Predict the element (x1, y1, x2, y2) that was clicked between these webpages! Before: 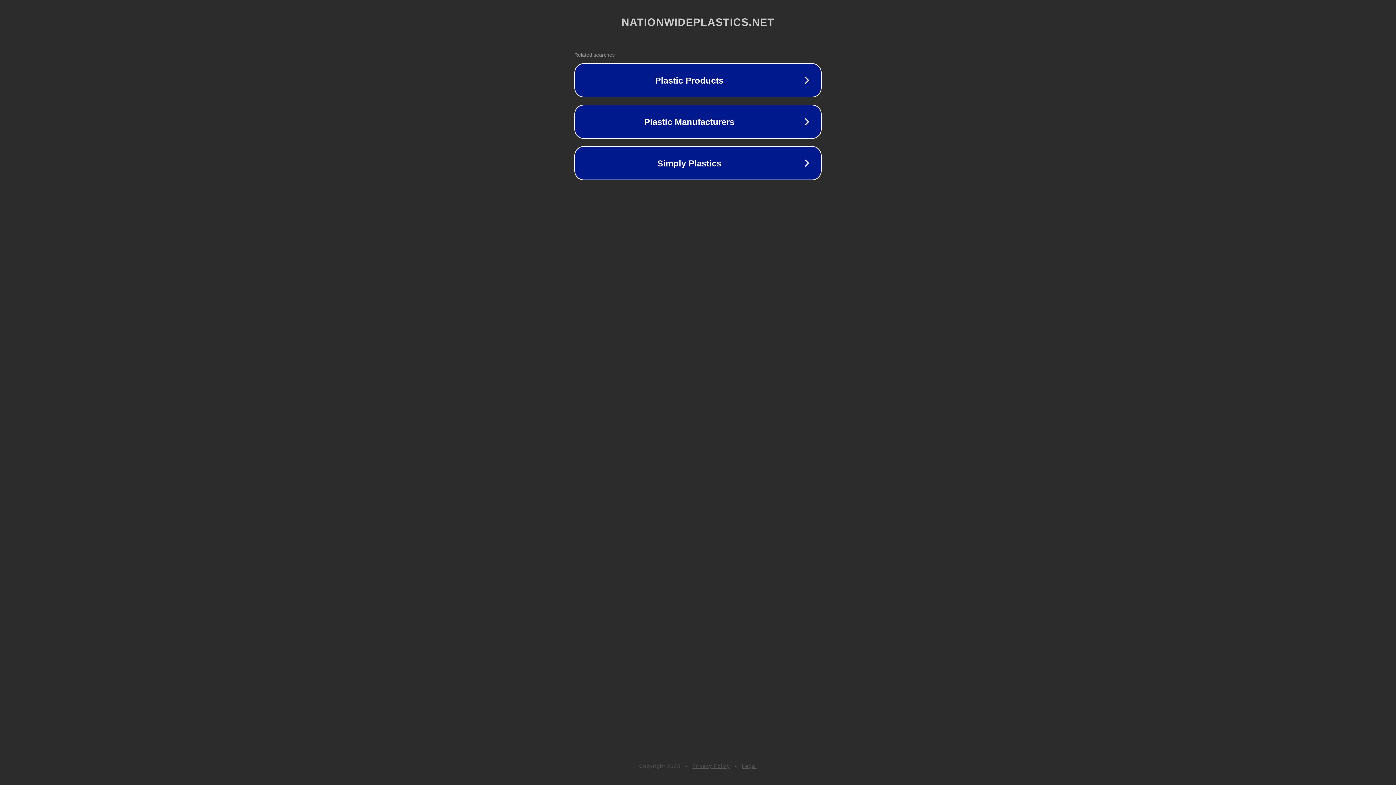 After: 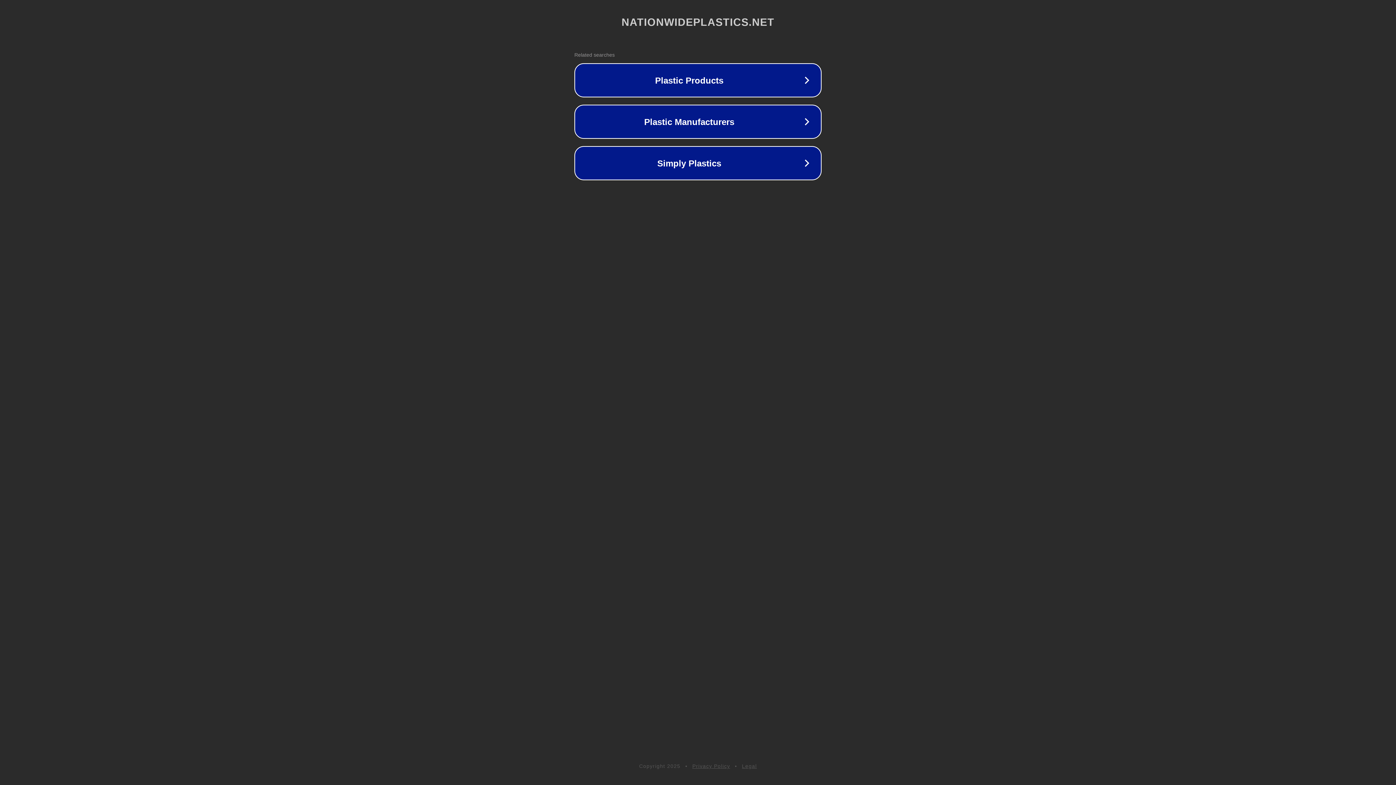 Action: bbox: (692, 763, 730, 769) label: Privacy Policy